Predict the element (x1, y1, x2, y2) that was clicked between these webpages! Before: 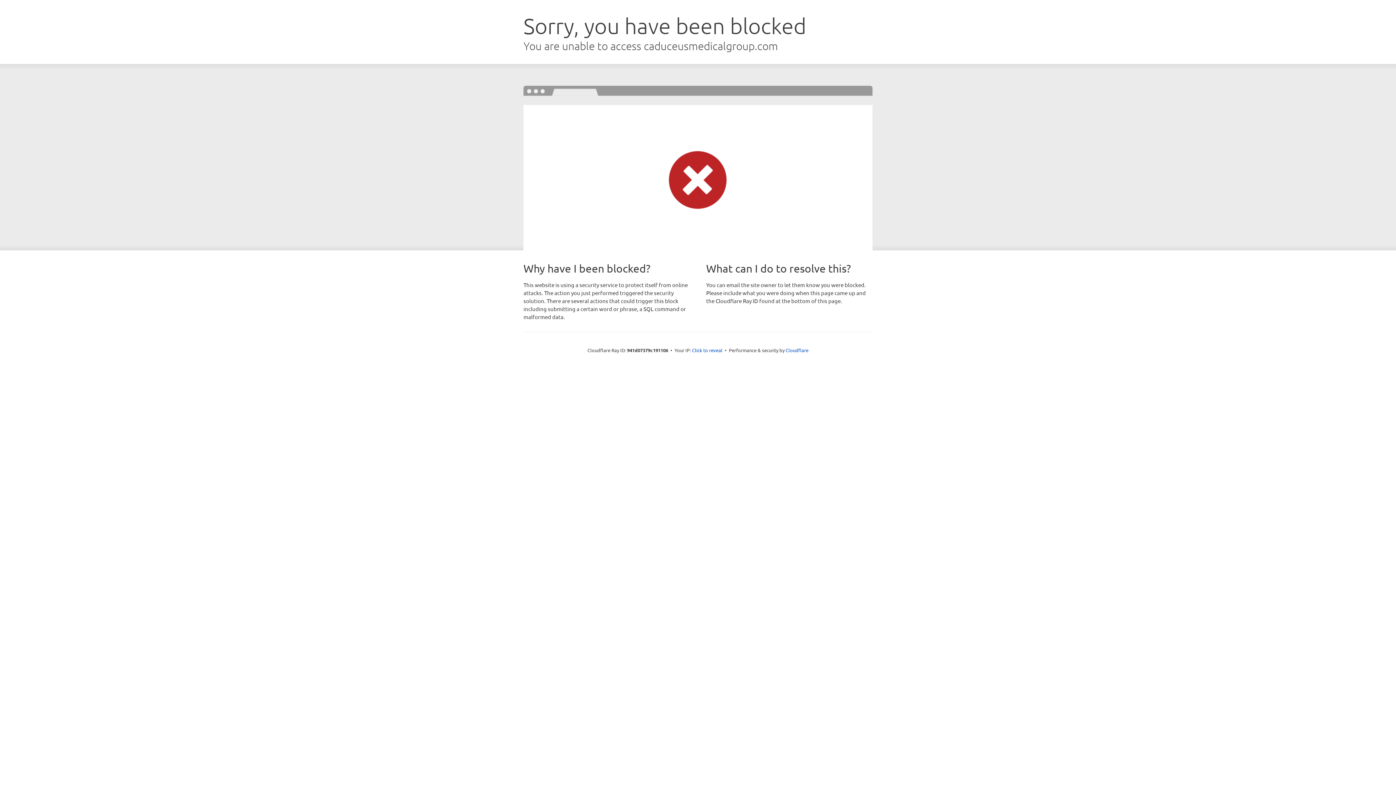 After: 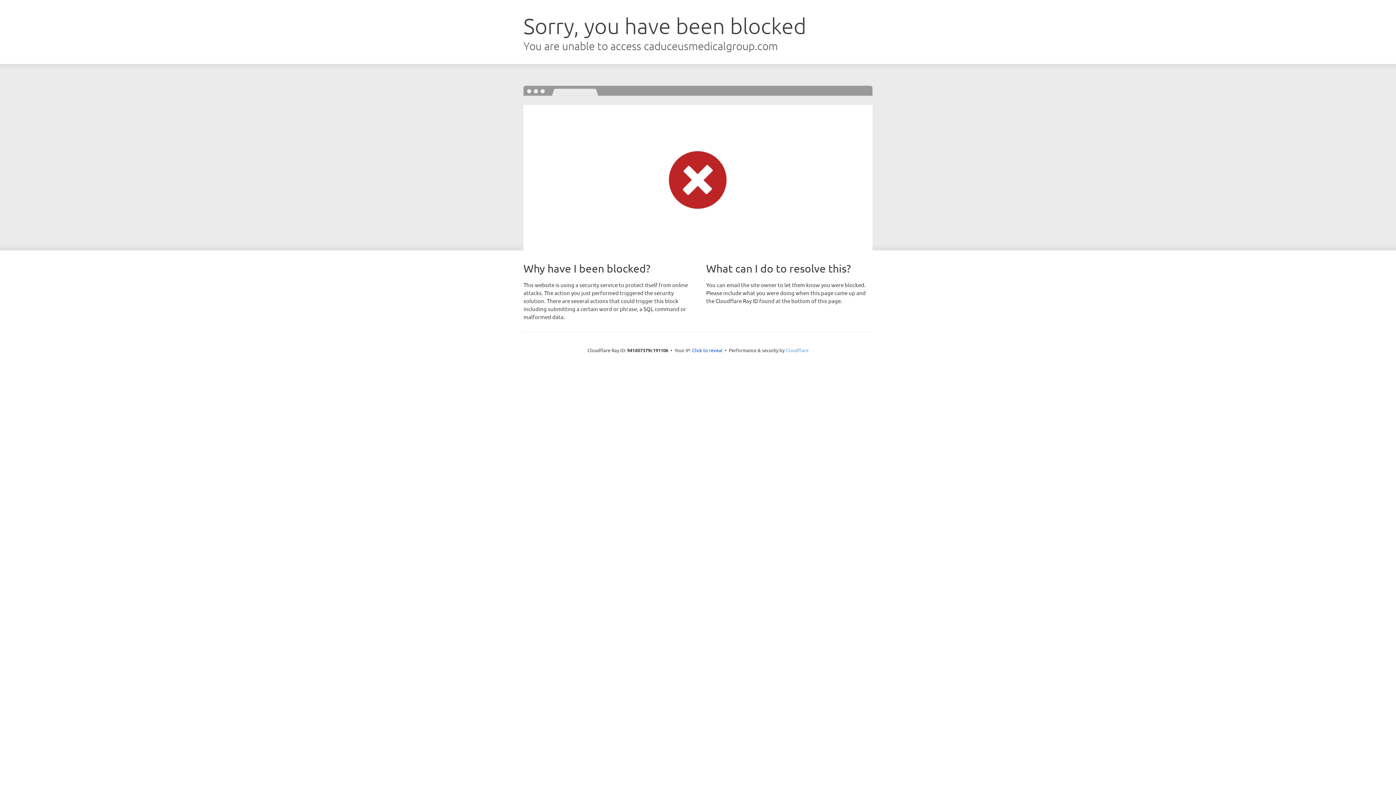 Action: label: Cloudflare bbox: (785, 347, 808, 353)